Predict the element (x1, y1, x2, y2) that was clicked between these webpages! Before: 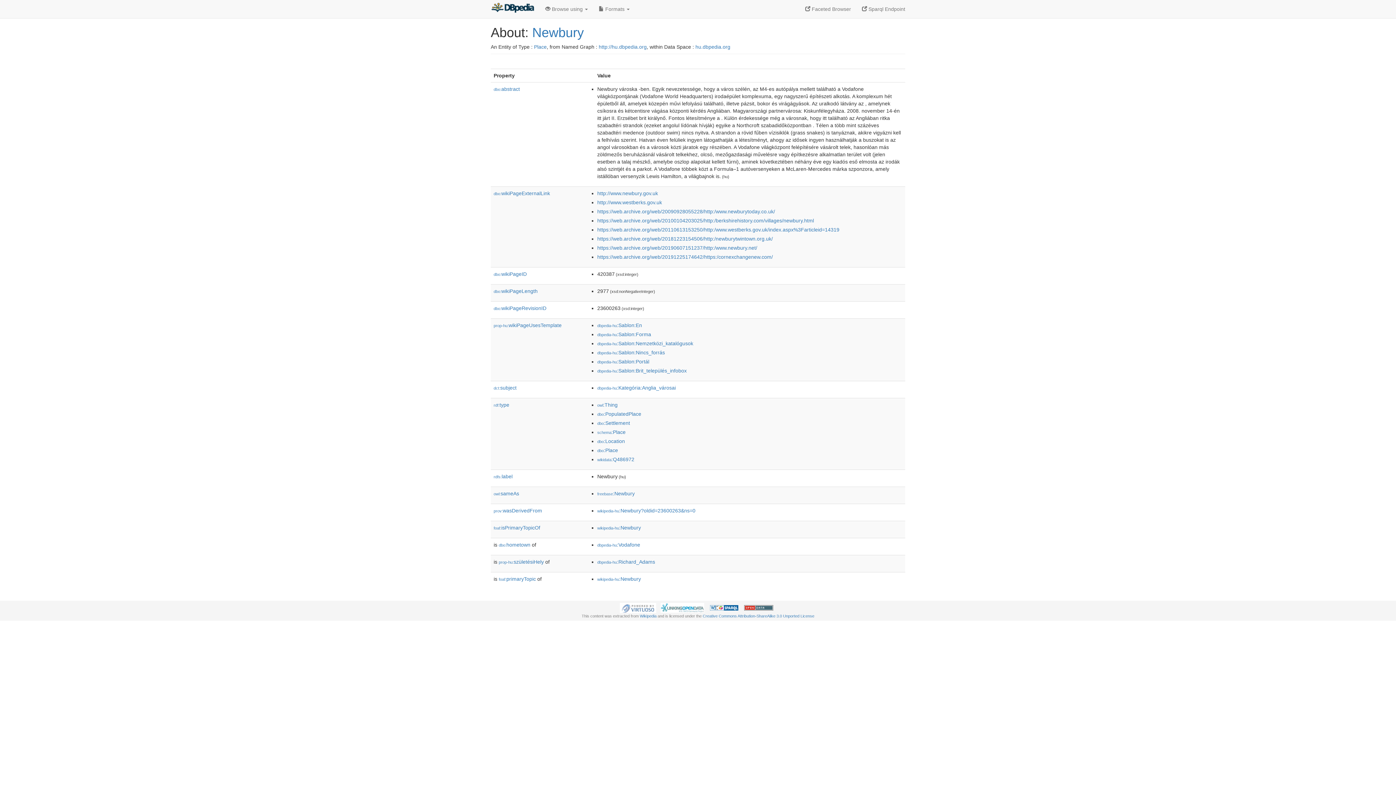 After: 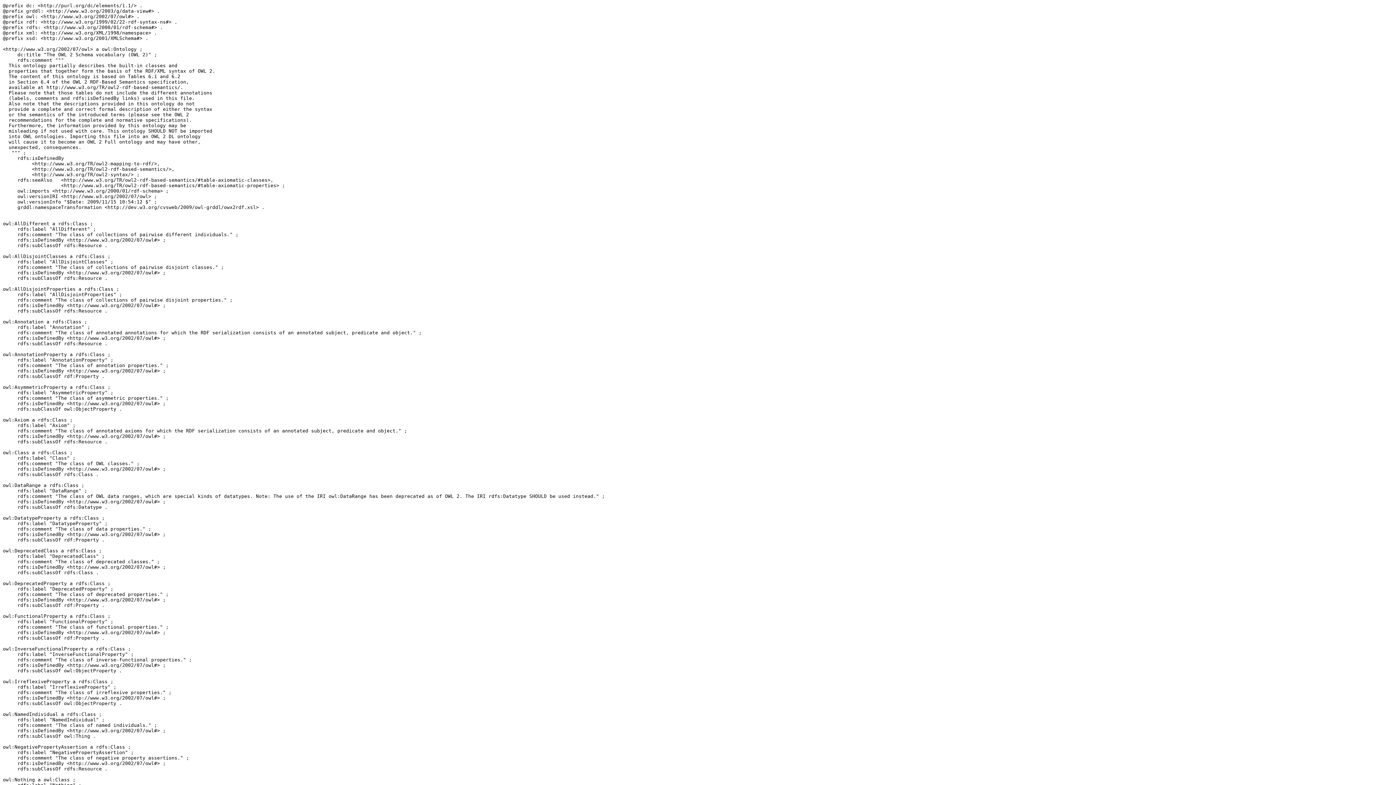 Action: label: owl:sameAs bbox: (493, 490, 519, 496)